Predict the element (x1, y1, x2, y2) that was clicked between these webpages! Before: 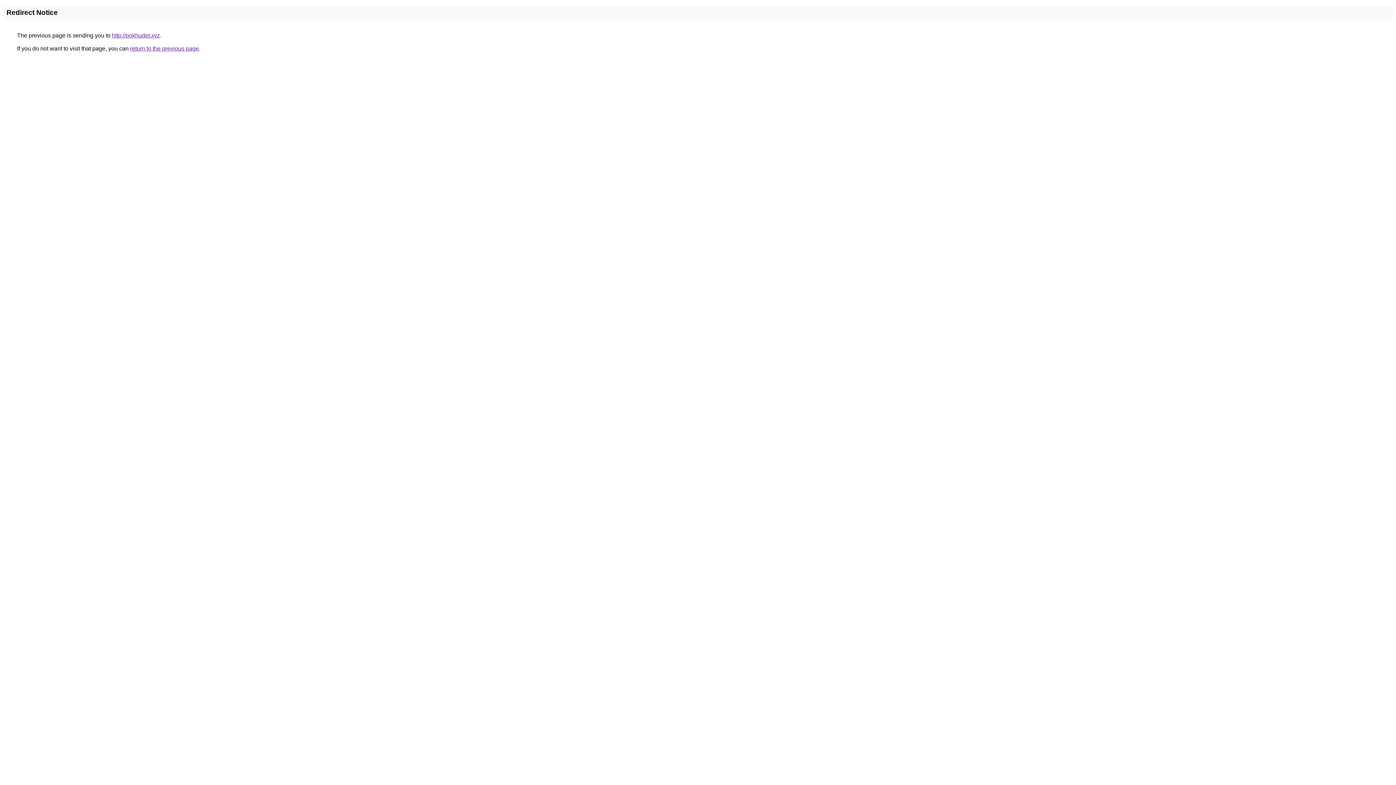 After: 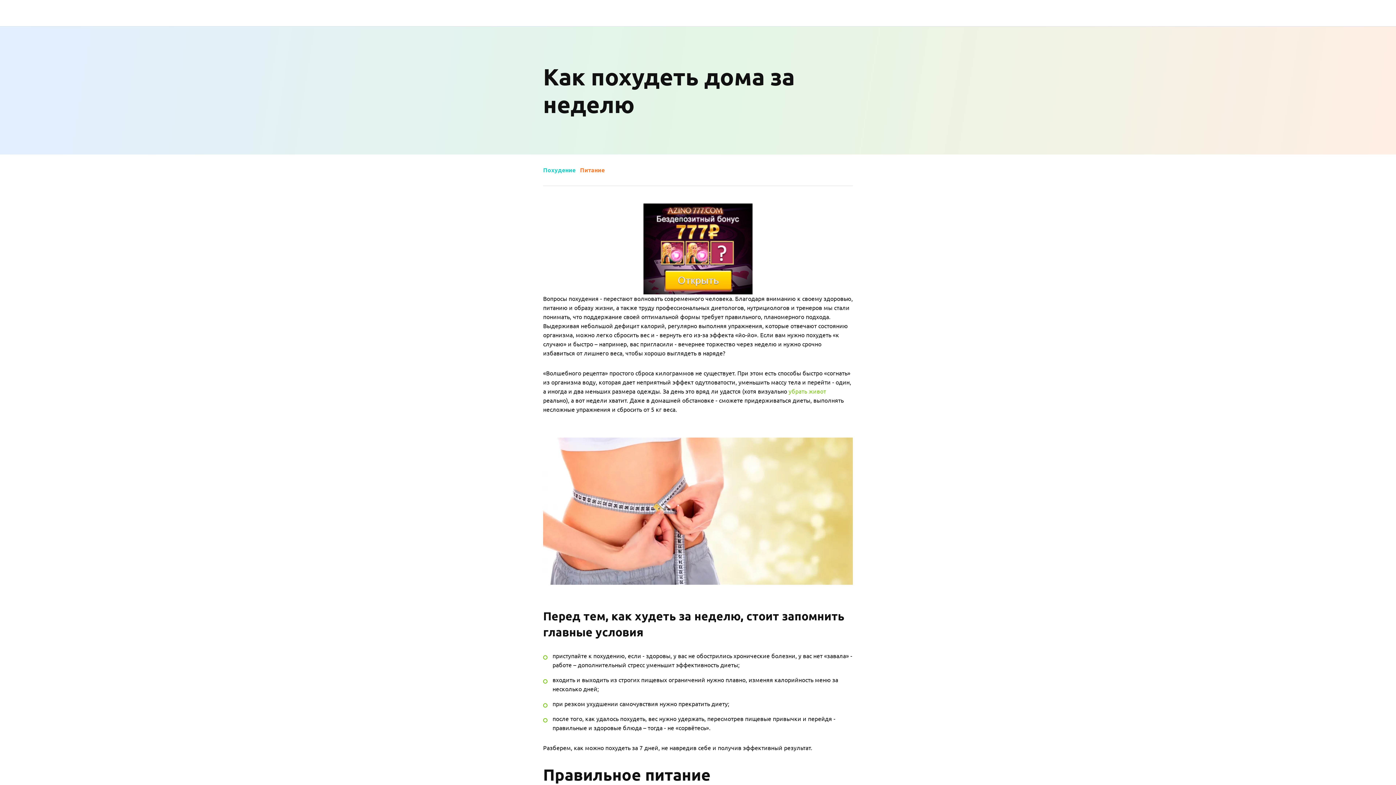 Action: label: http://pokhudet.xyz bbox: (112, 32, 160, 38)